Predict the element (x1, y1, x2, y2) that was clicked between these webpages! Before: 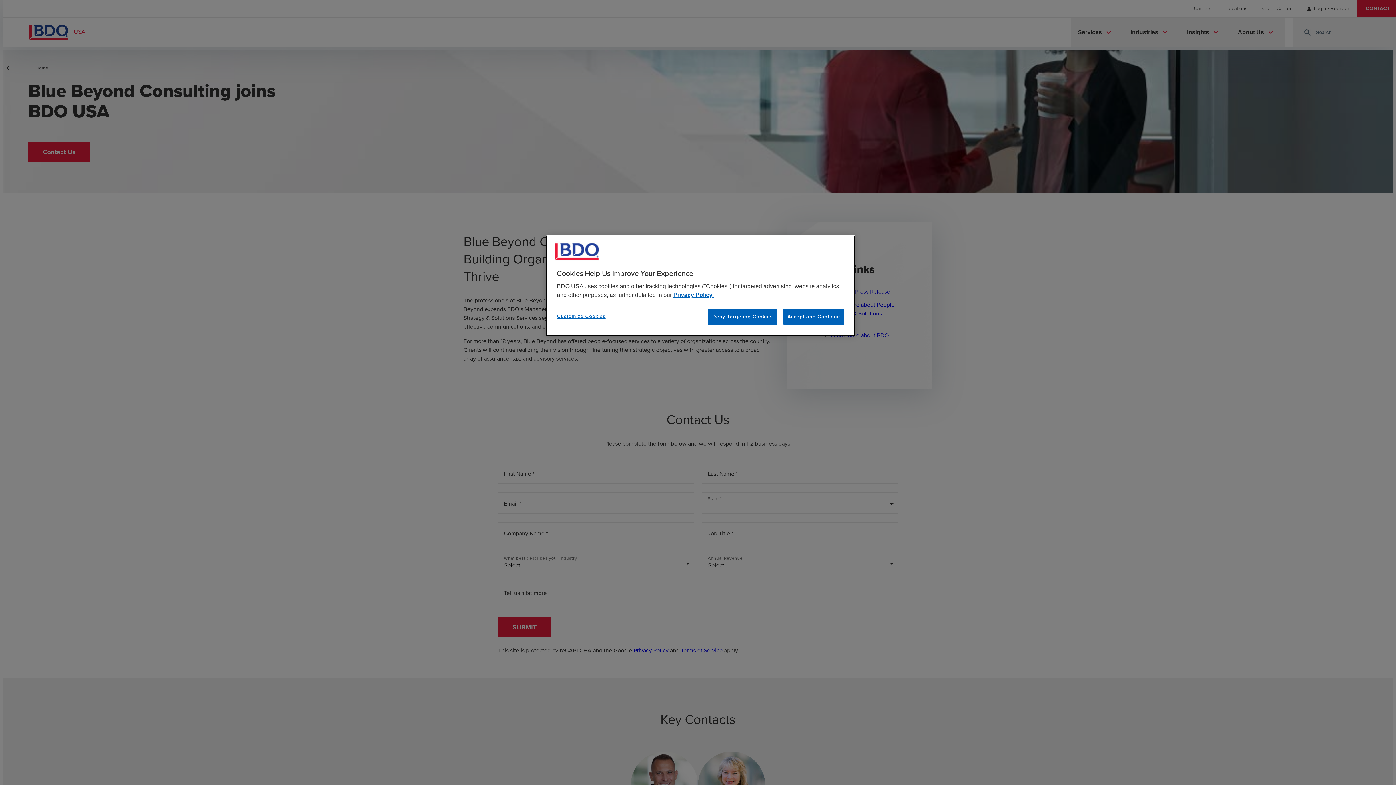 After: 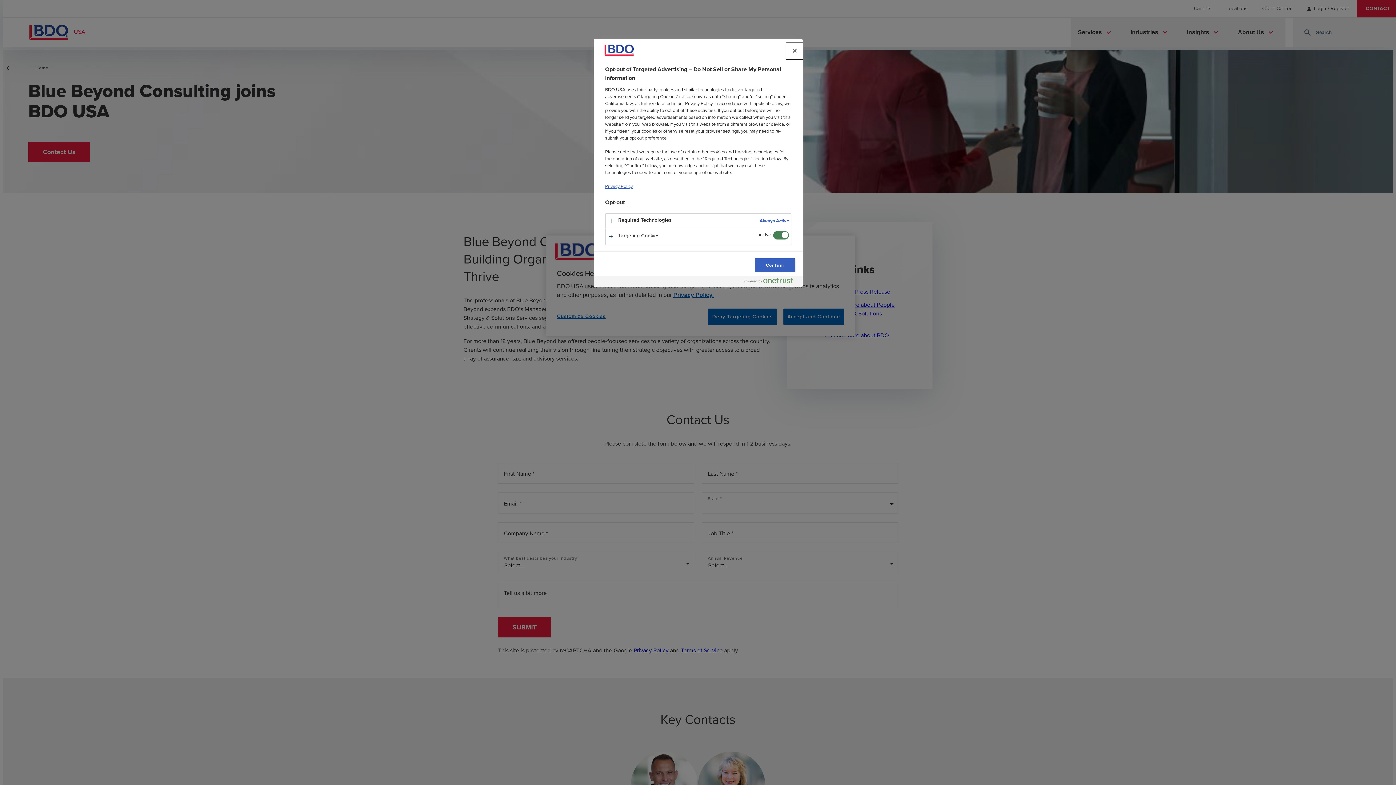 Action: bbox: (557, 308, 606, 324) label: Customize Cookies